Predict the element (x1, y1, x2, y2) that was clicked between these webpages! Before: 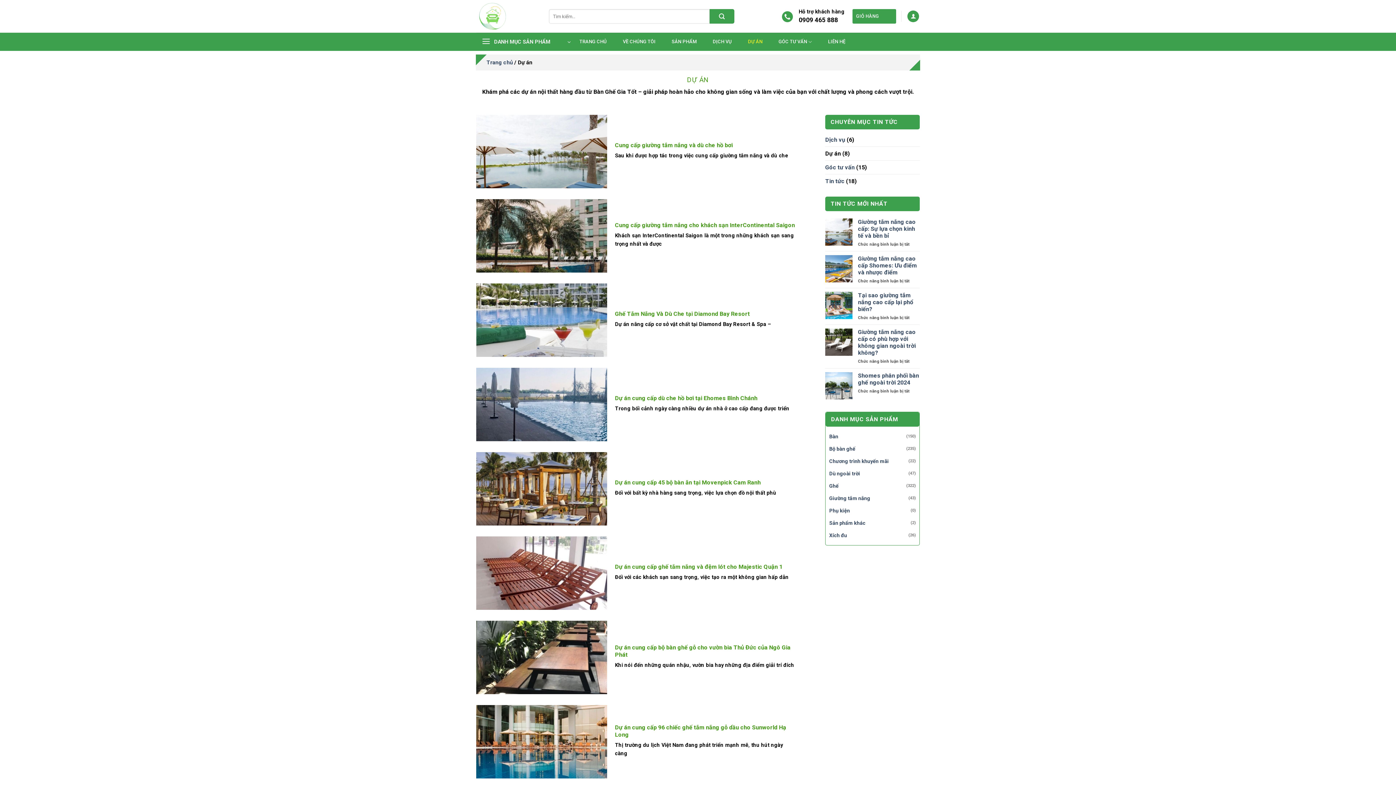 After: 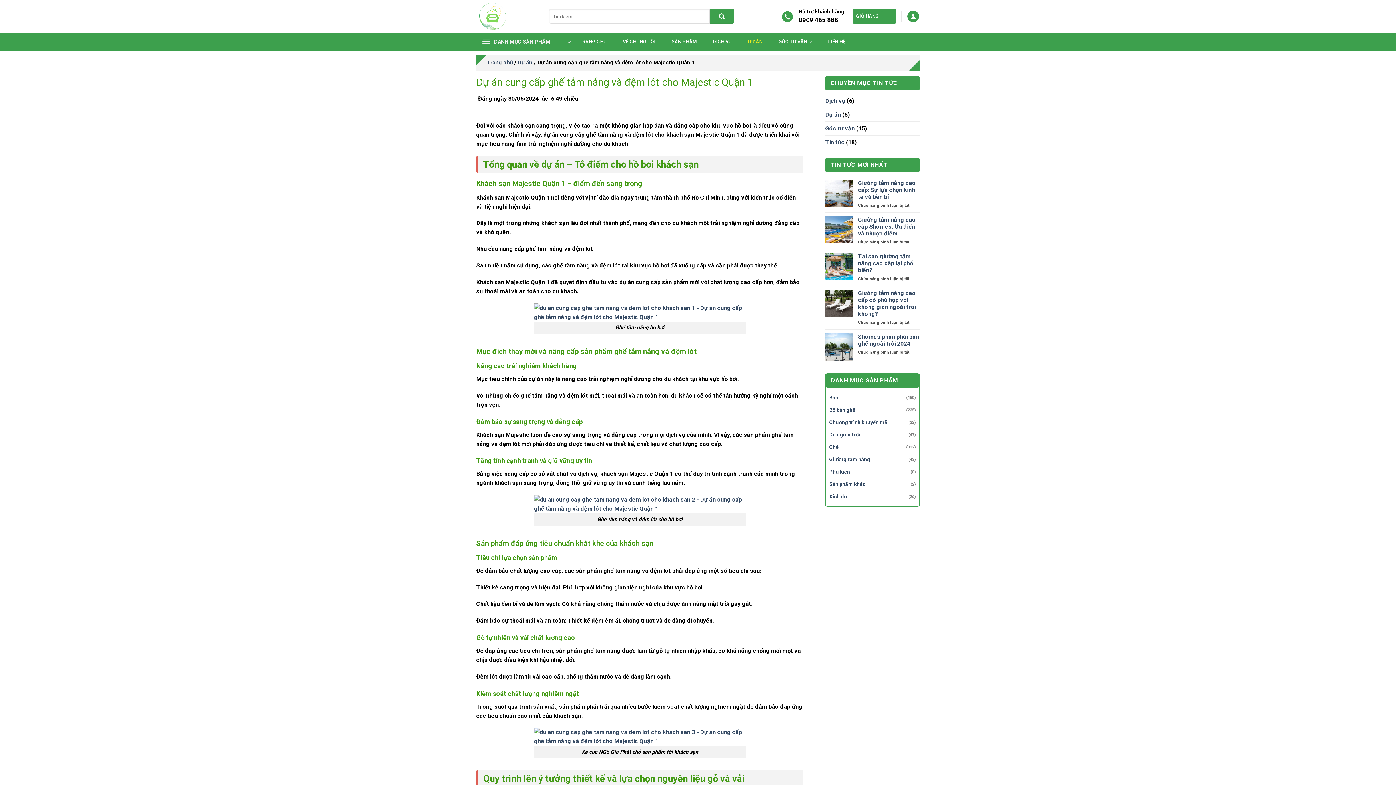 Action: bbox: (615, 563, 782, 570) label: Dự án cung cấp ghế tắm nắng và đệm lót cho Majestic Quận 1